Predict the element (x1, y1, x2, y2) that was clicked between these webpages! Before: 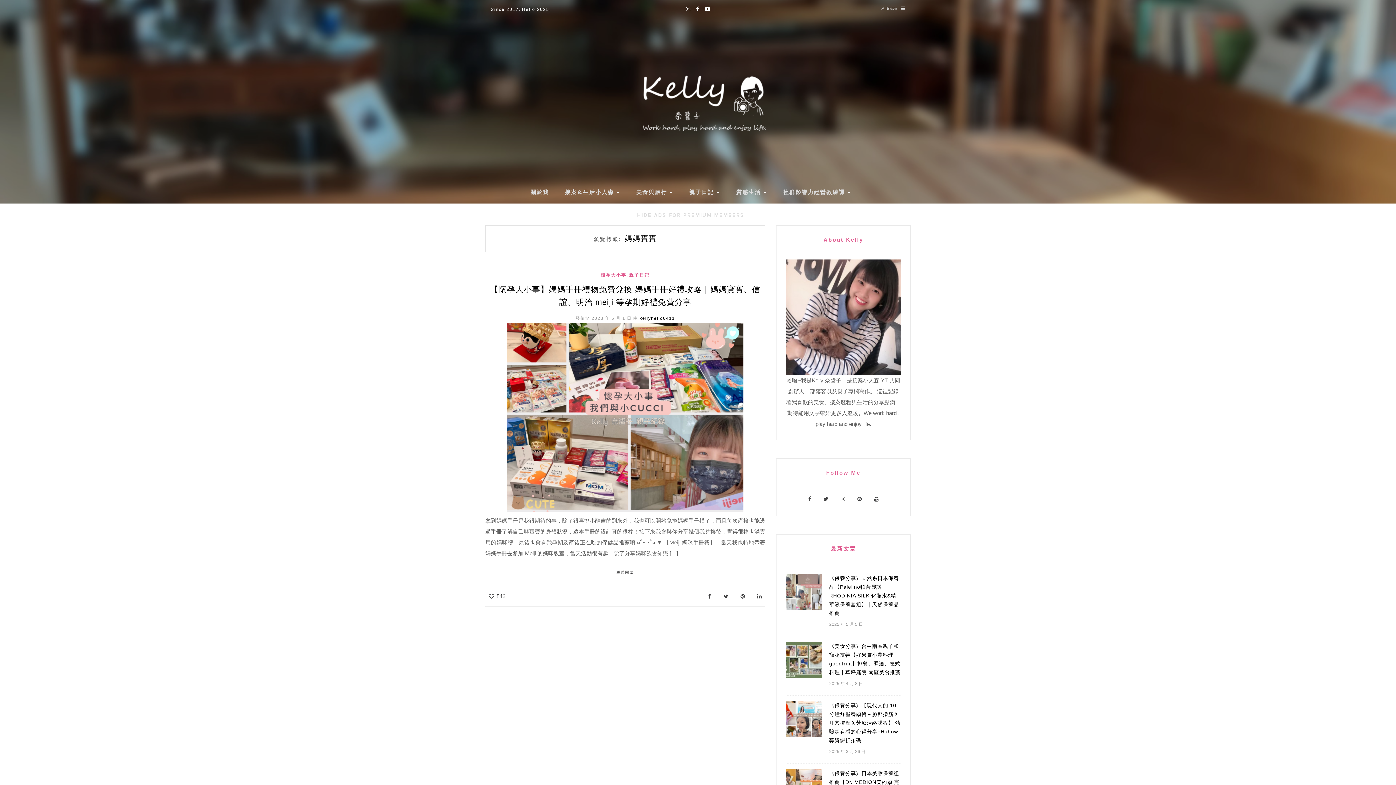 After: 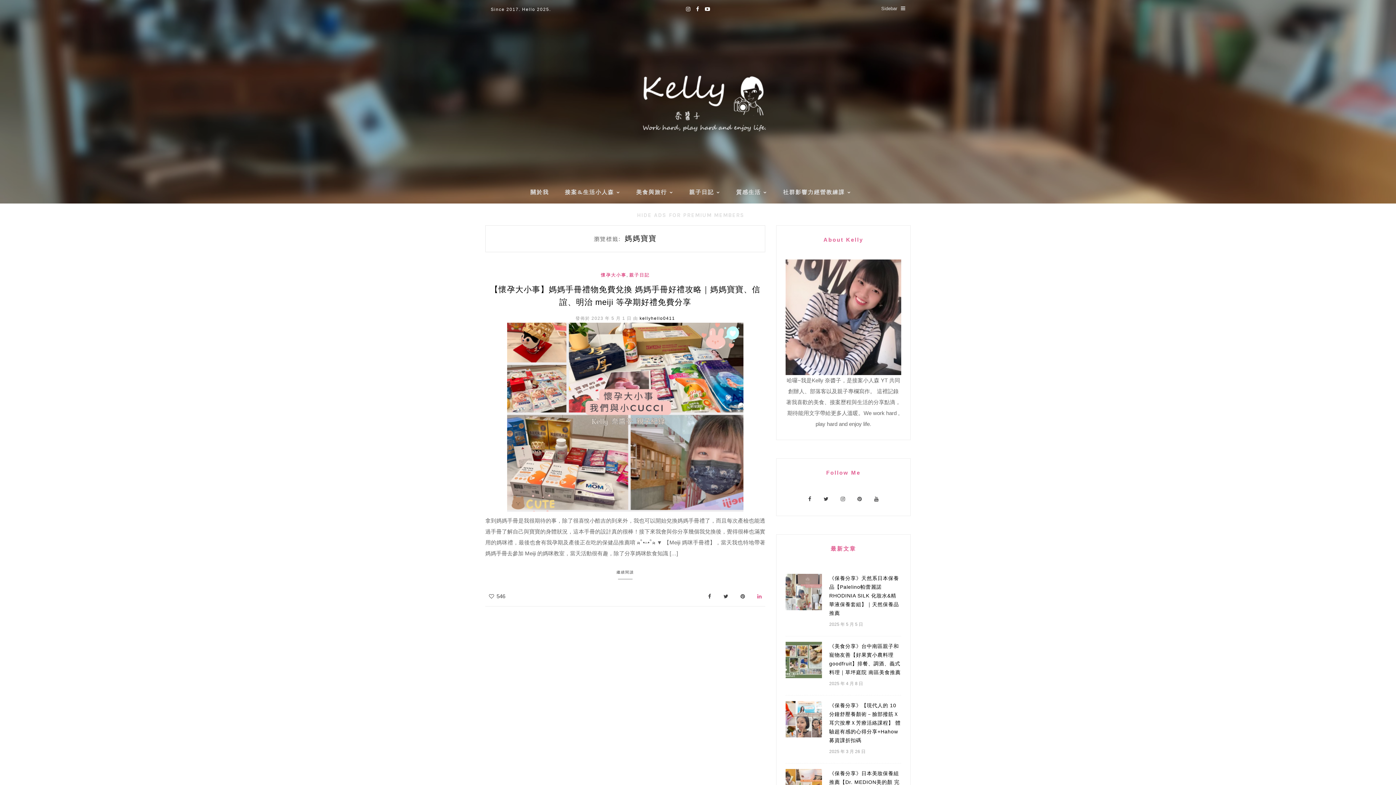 Action: bbox: (757, 593, 761, 599)